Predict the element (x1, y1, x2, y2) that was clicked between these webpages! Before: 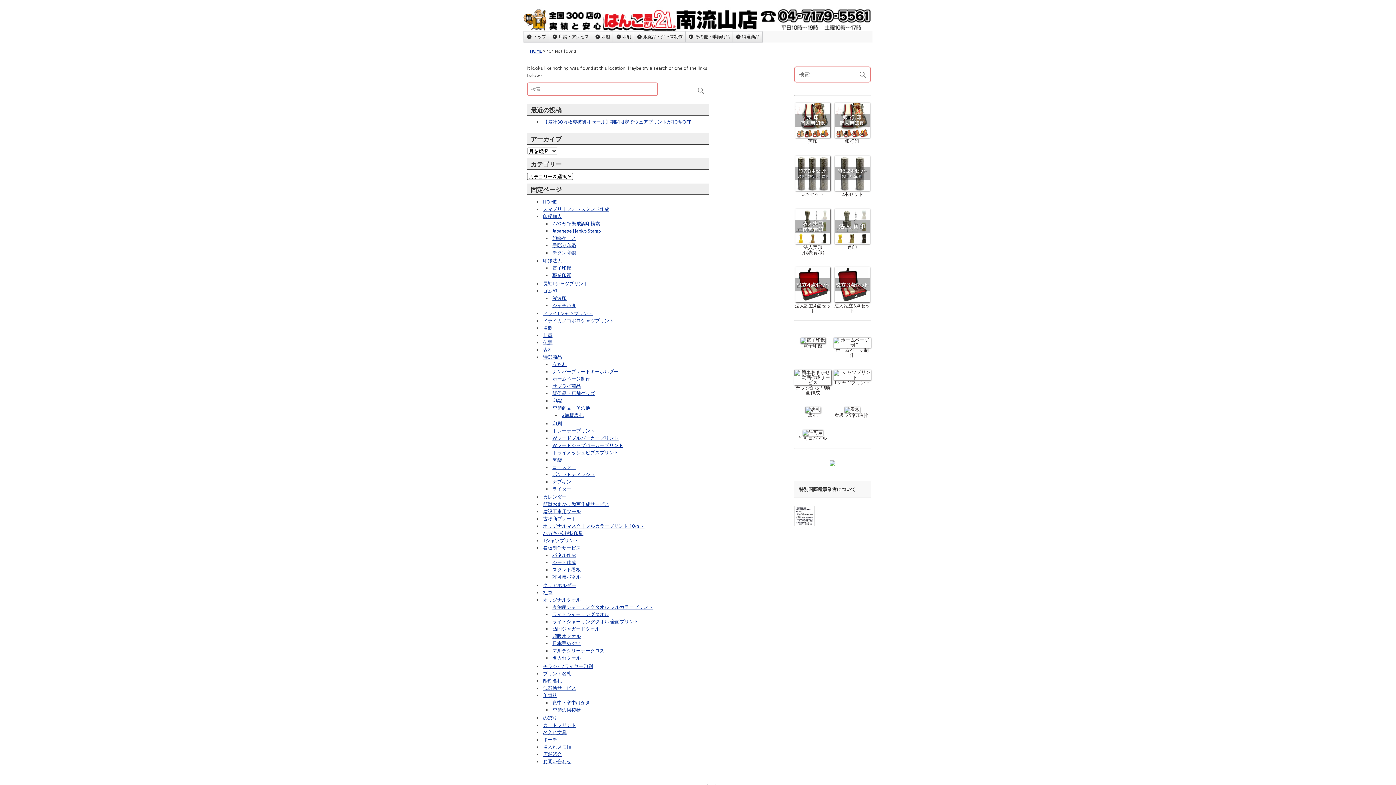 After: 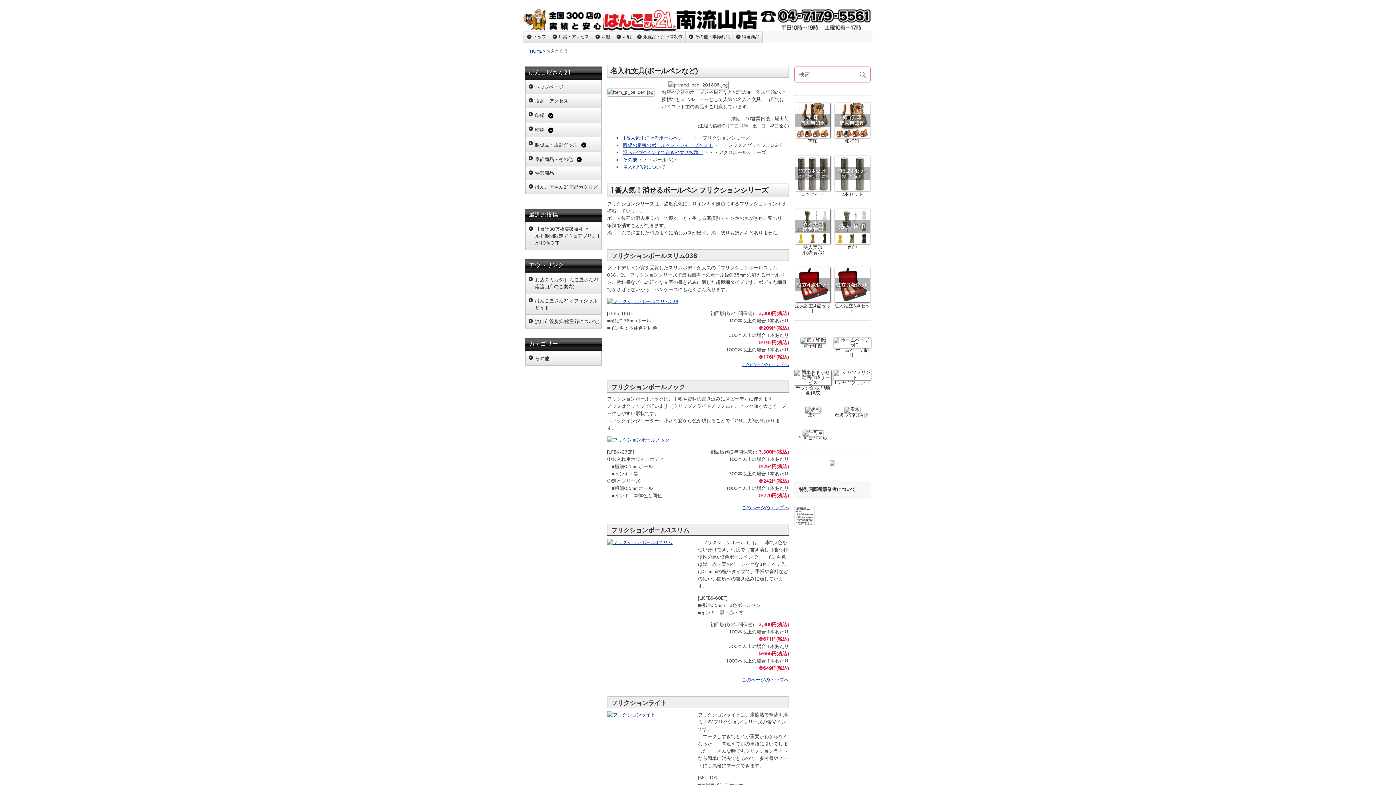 Action: label: 名入れ文具 bbox: (543, 730, 566, 735)